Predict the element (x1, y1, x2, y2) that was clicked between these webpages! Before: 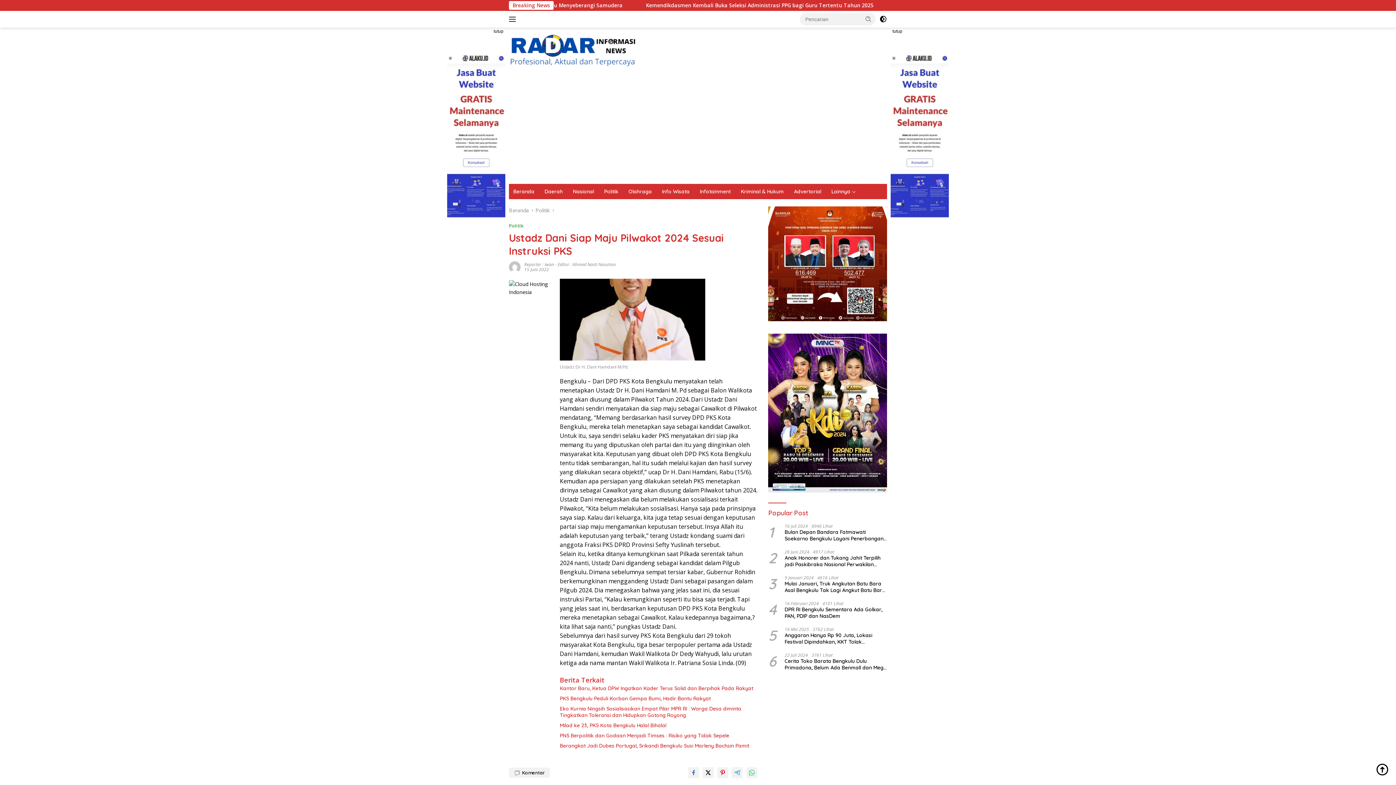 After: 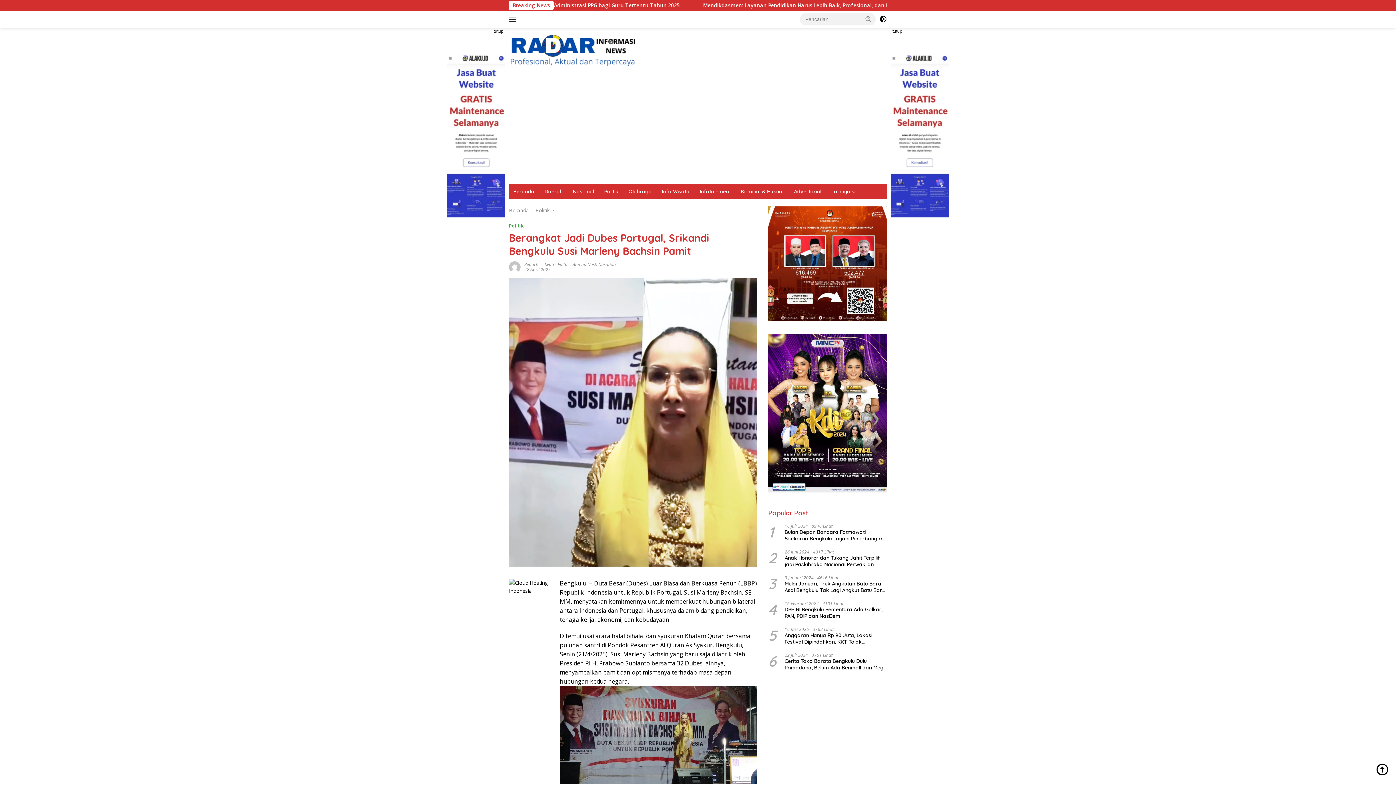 Action: bbox: (560, 742, 757, 749) label: Berangkat Jadi Dubes Portugal, Srikandi Bengkulu Susi Marleny Bachsin Pamit